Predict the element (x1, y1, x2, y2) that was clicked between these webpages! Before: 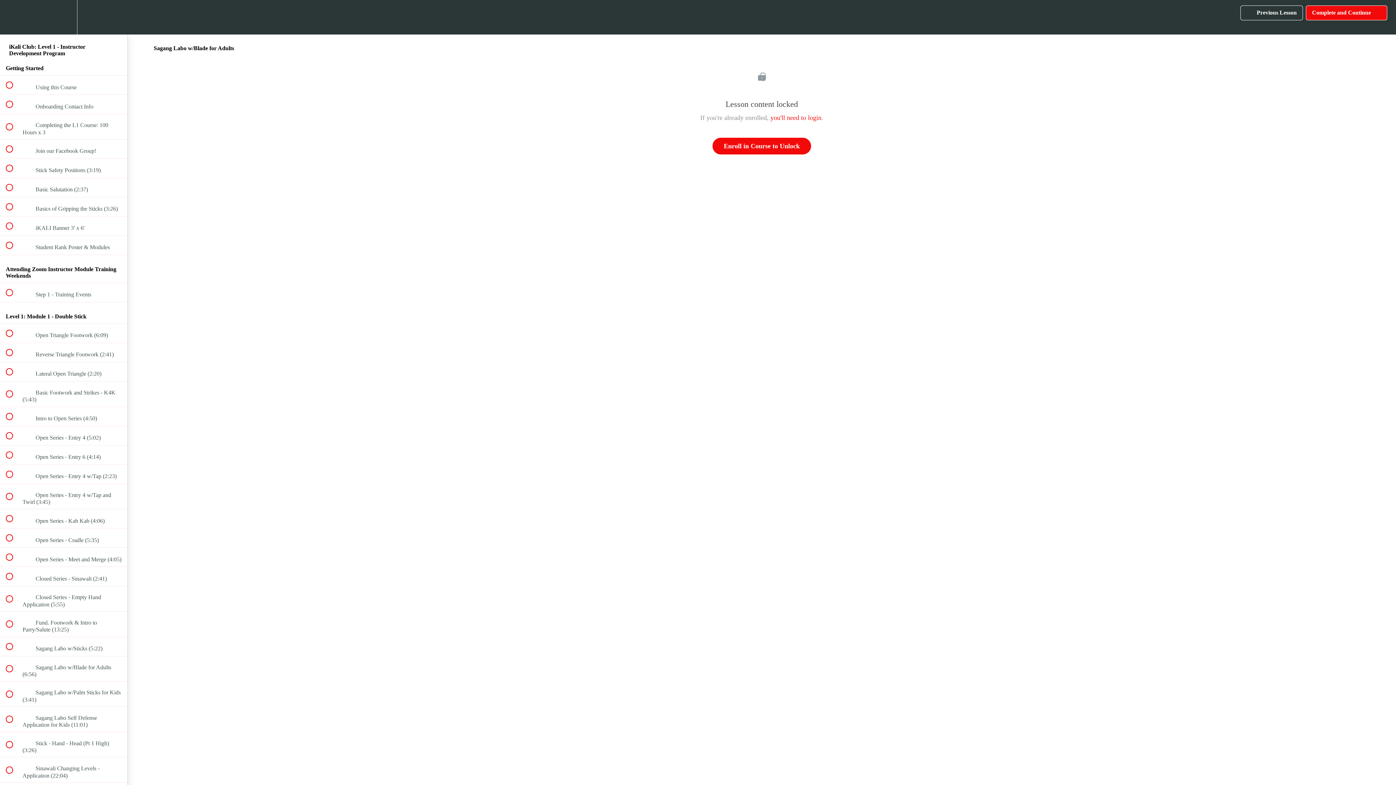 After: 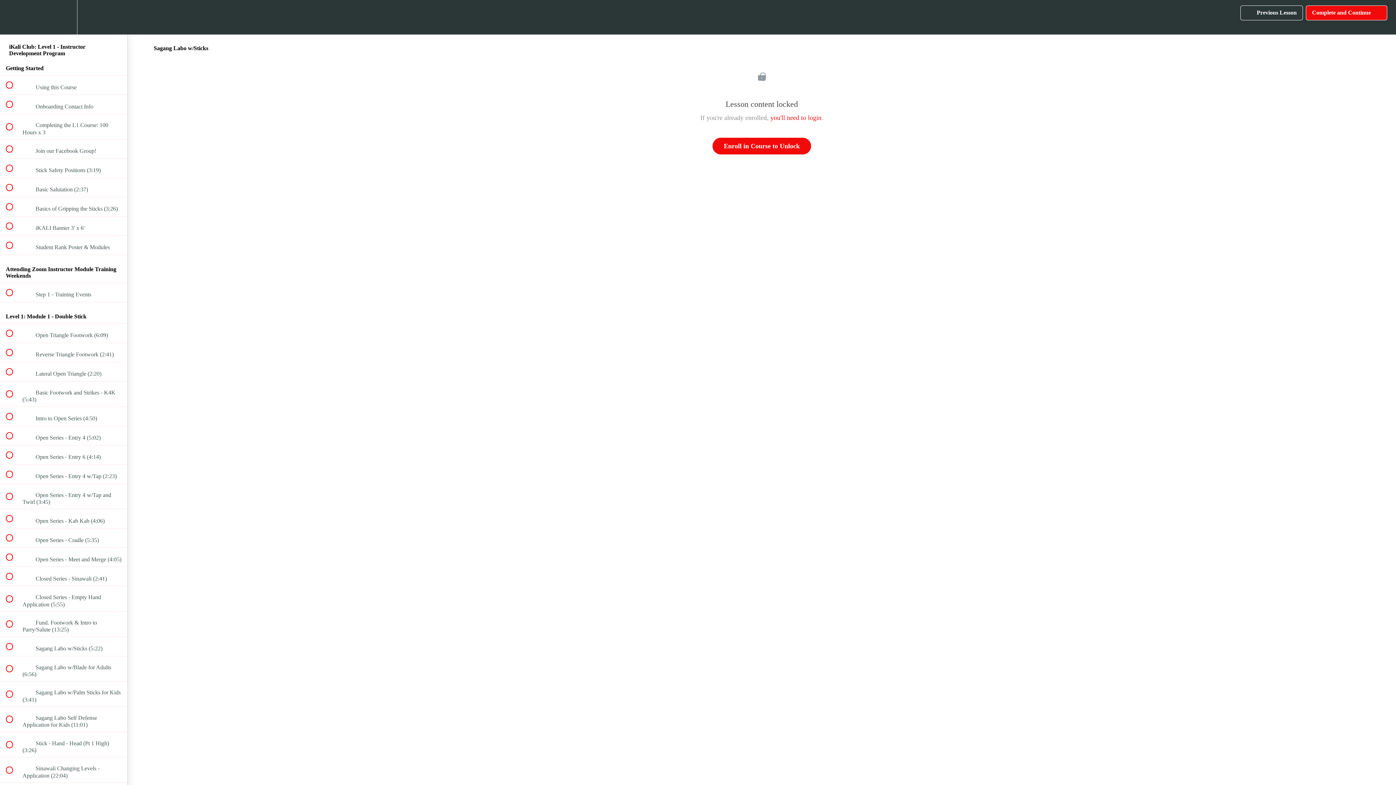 Action: label:  
 Sagang Labo w/Sticks (5:22) bbox: (0, 637, 127, 656)